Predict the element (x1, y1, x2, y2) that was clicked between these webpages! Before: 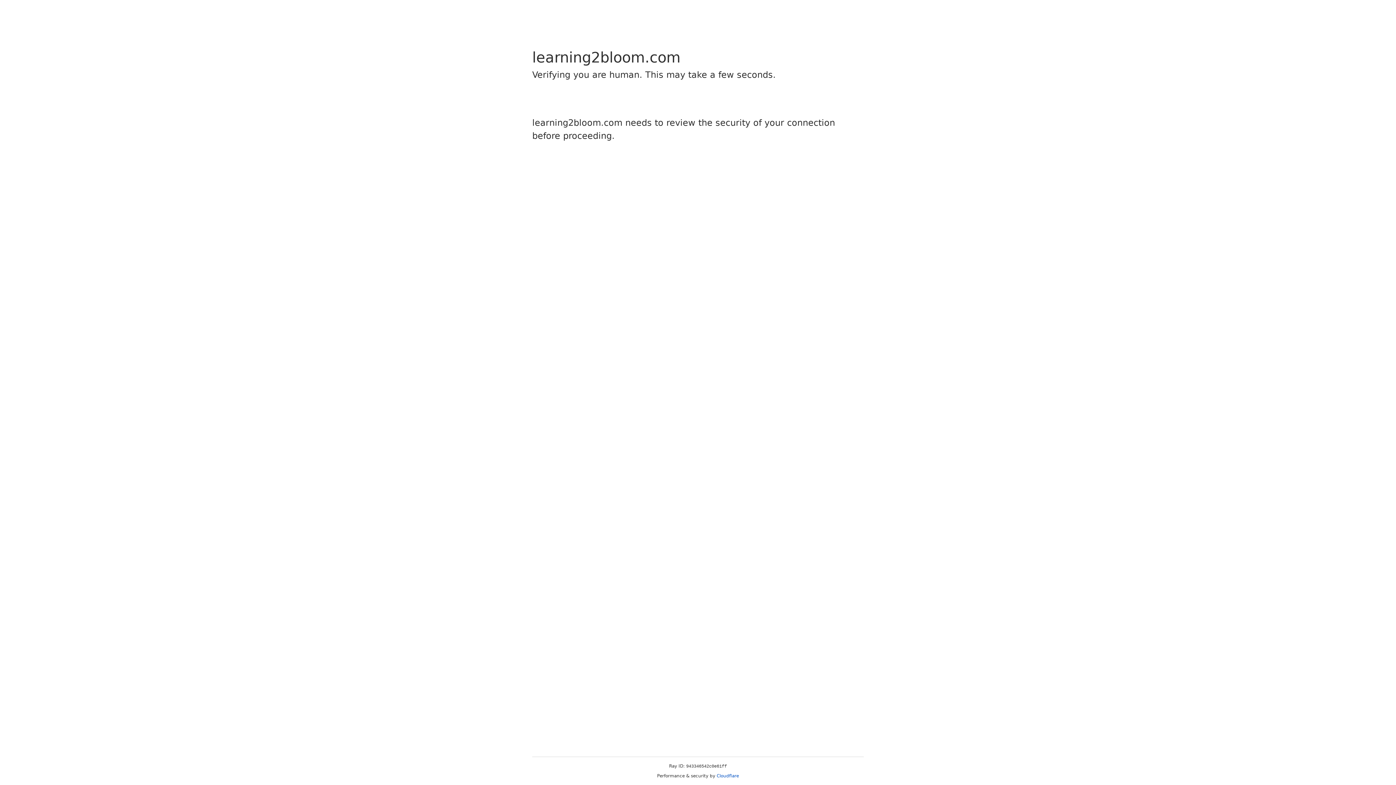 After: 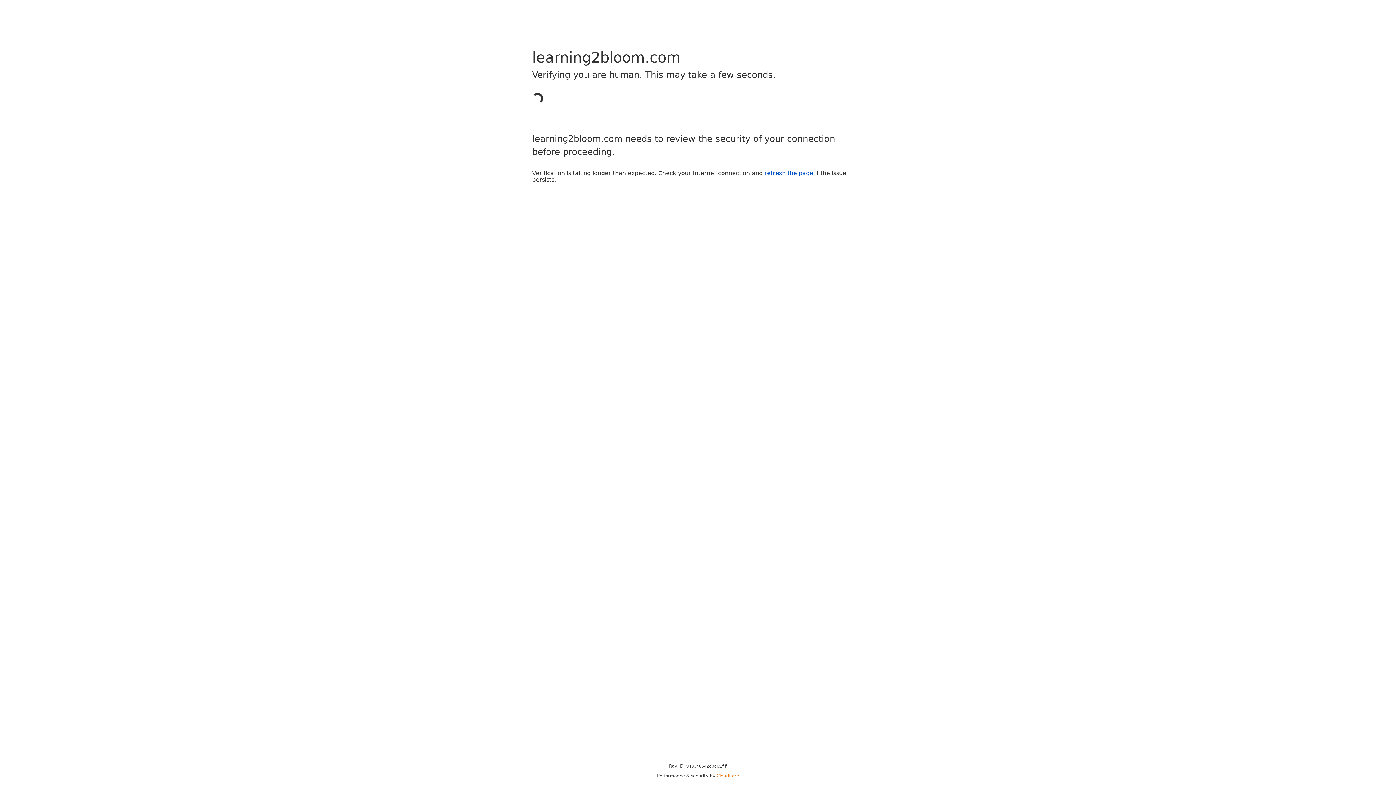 Action: label: Cloudflare bbox: (716, 773, 739, 778)